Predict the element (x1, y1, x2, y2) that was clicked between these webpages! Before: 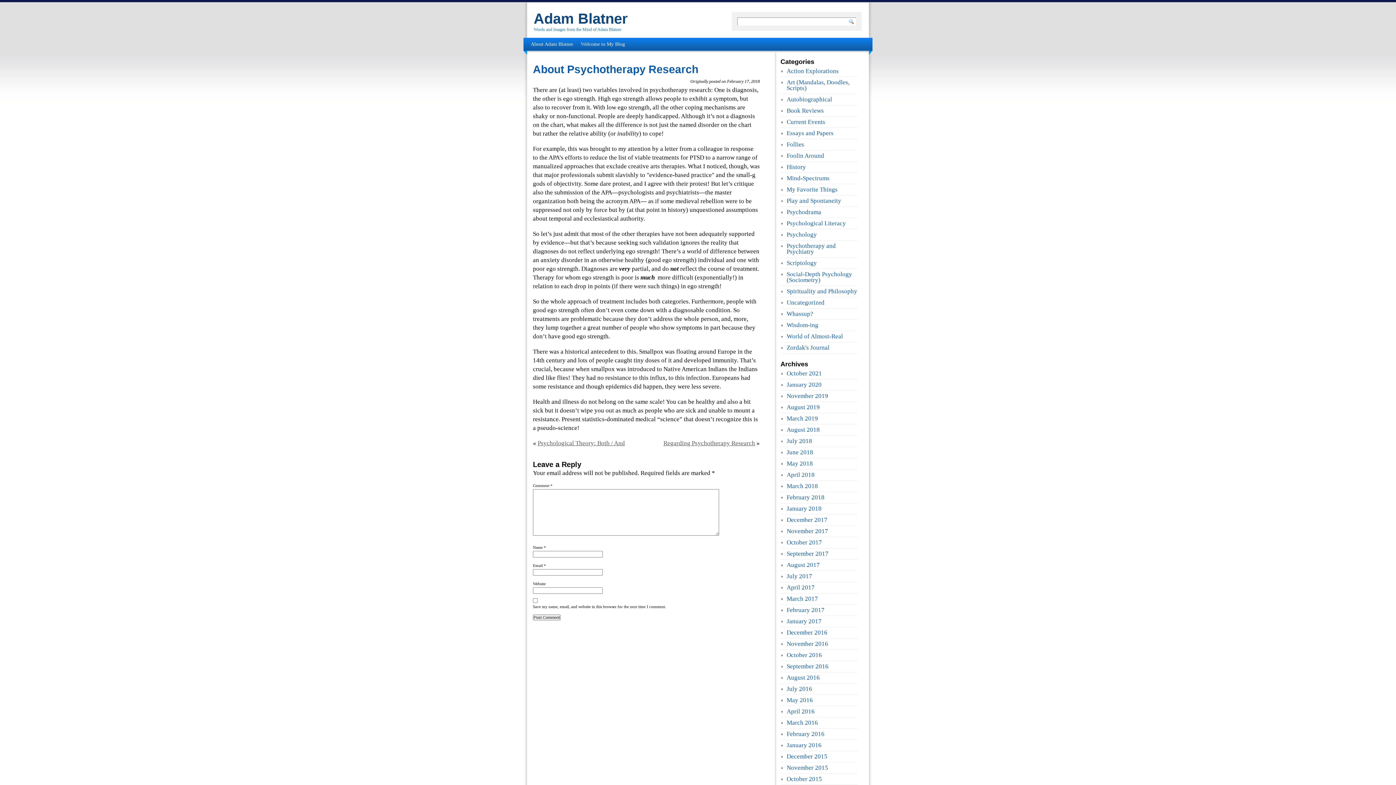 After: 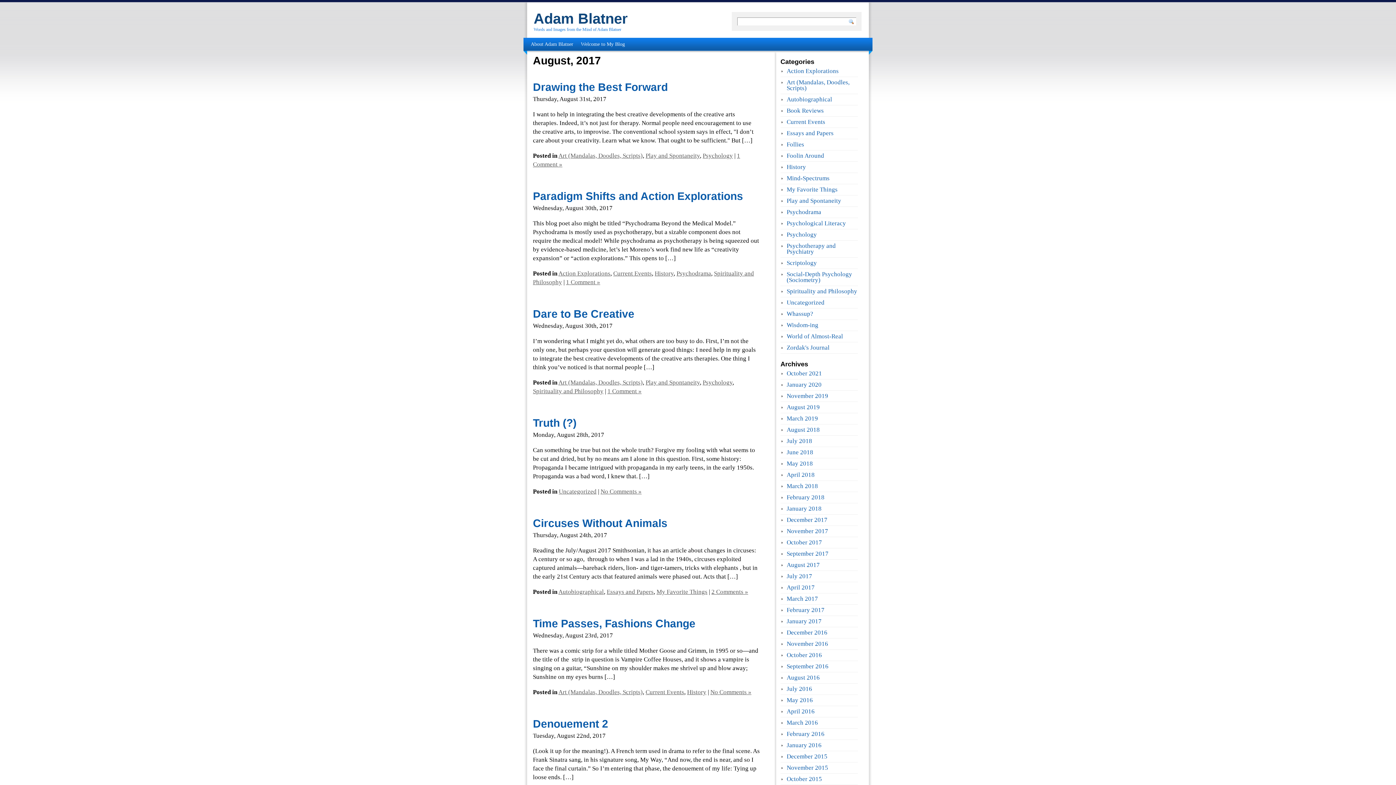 Action: label: August 2017 bbox: (786, 561, 820, 568)